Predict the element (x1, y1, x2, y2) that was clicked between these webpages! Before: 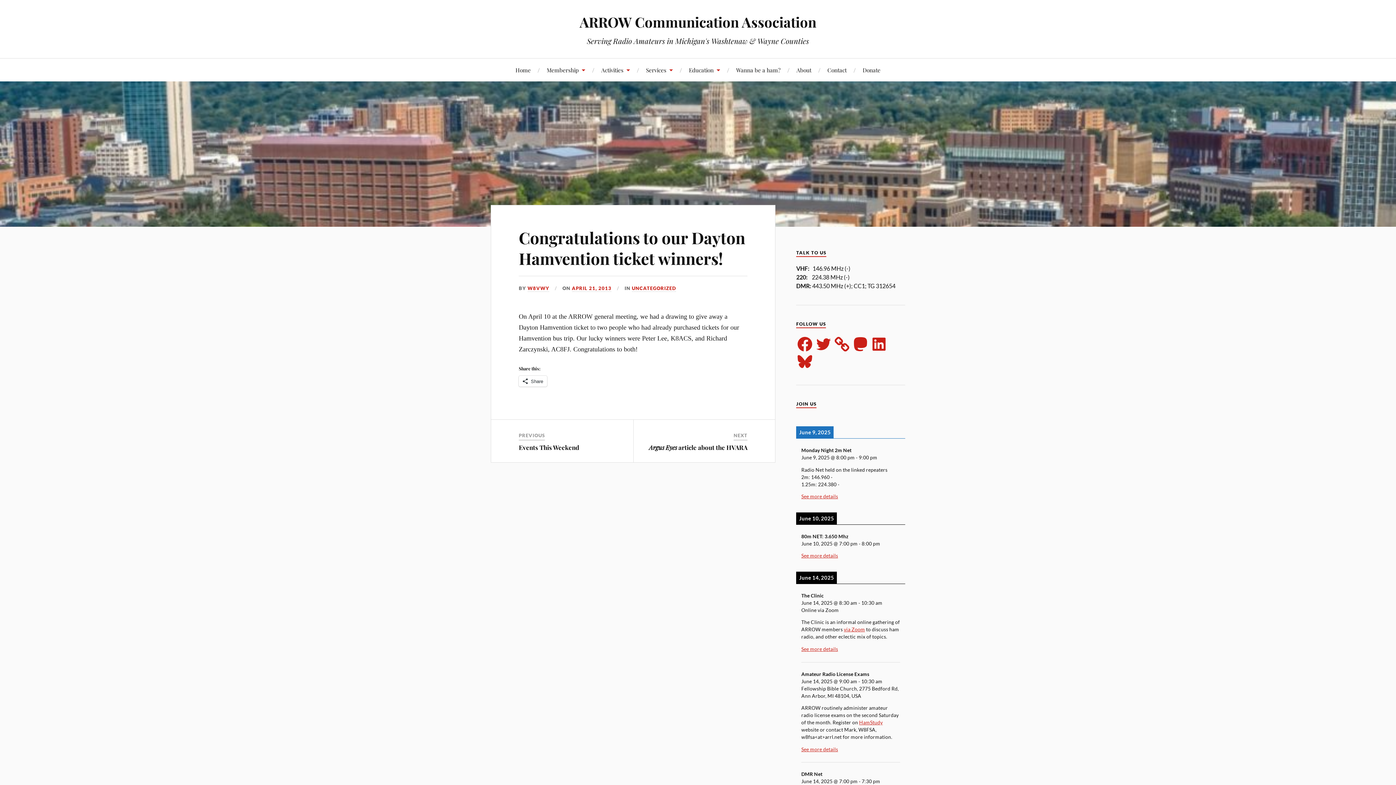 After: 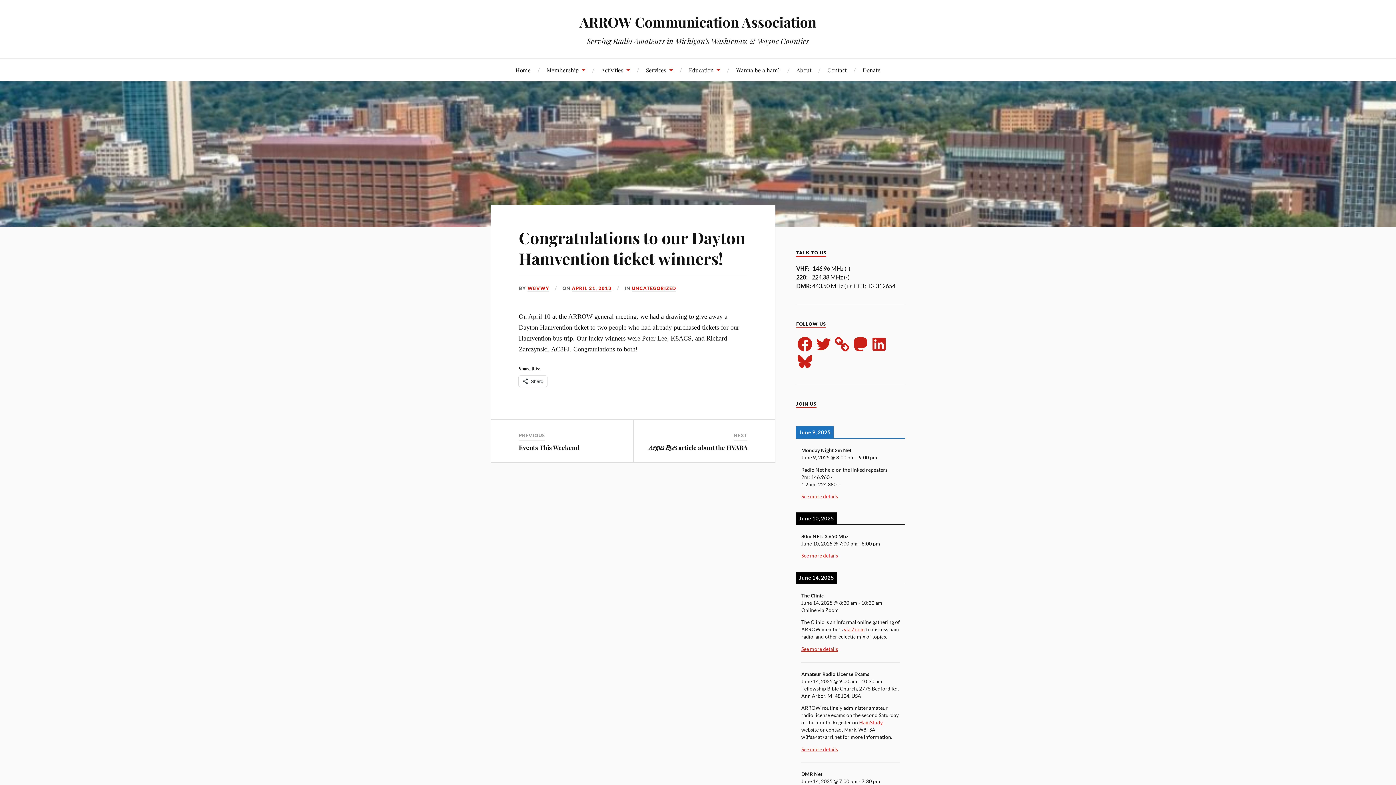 Action: label: Congratulations to our Dayton Hamvention ticket winners! bbox: (518, 226, 745, 269)